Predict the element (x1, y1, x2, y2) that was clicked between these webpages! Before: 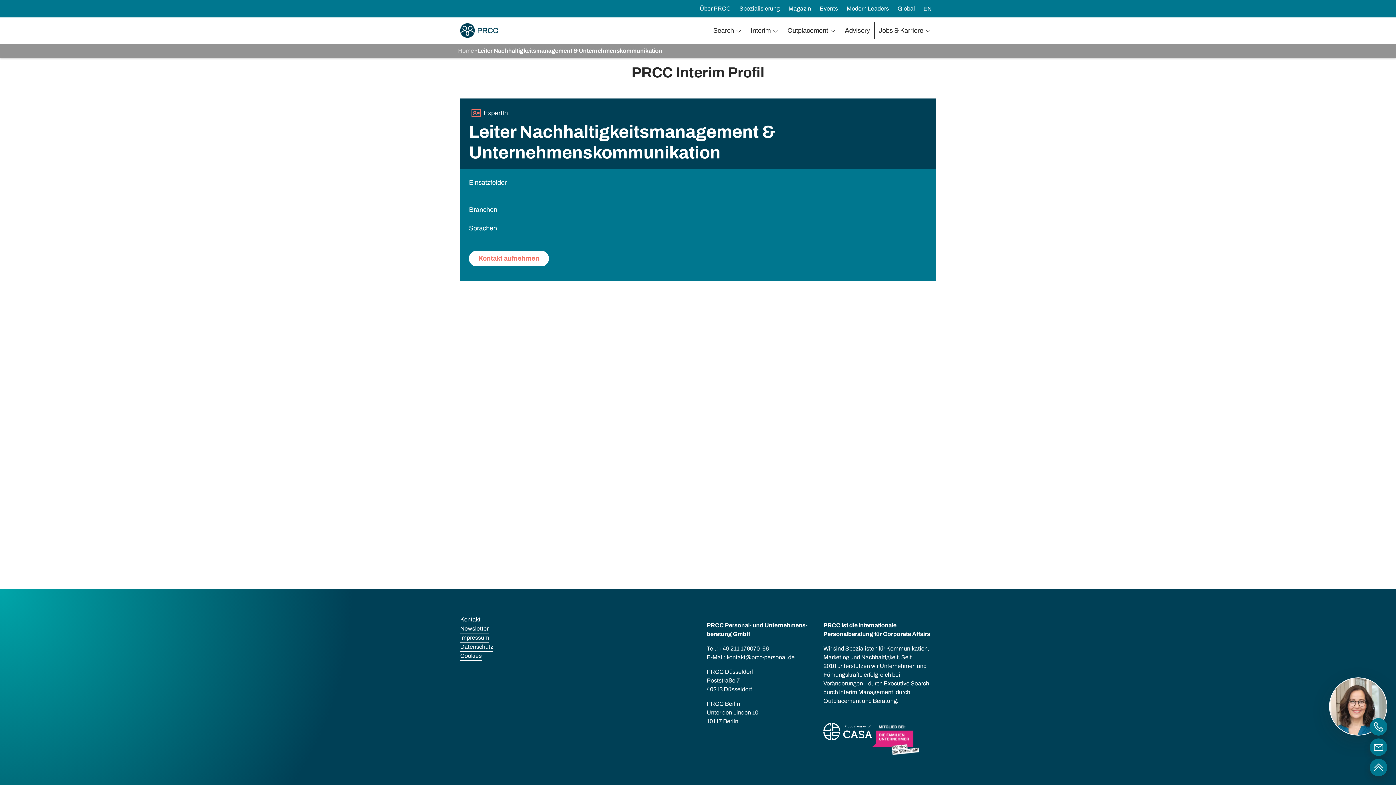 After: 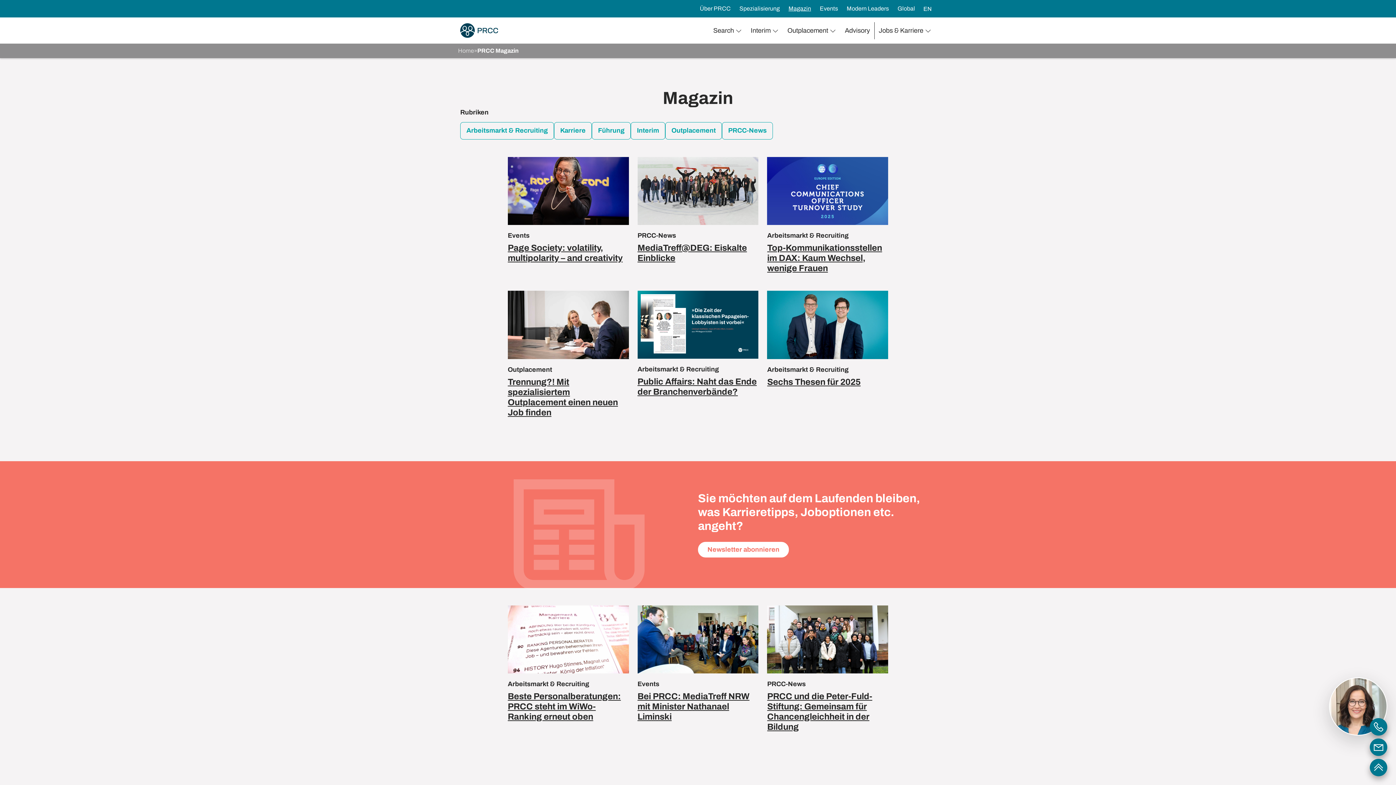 Action: bbox: (784, 2, 815, 15) label: Magazin